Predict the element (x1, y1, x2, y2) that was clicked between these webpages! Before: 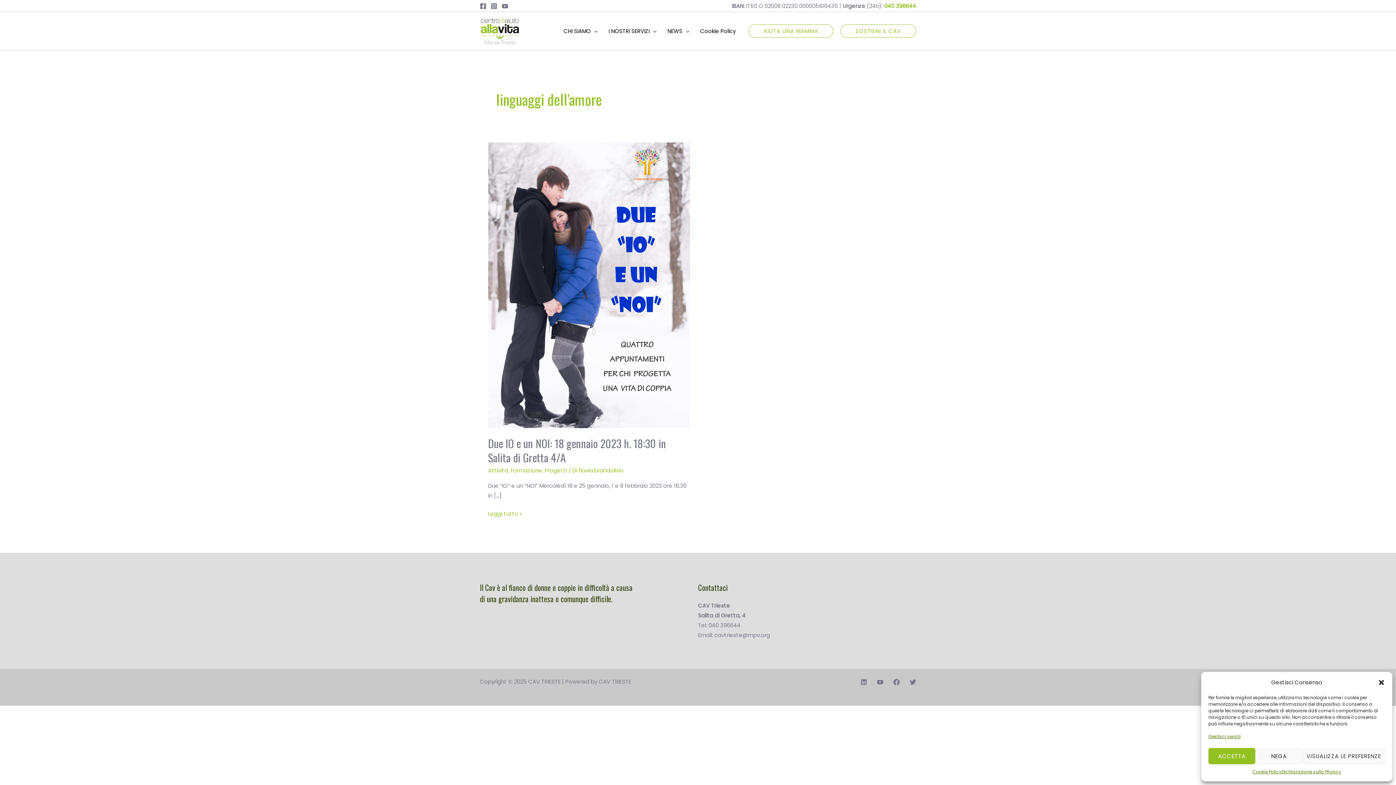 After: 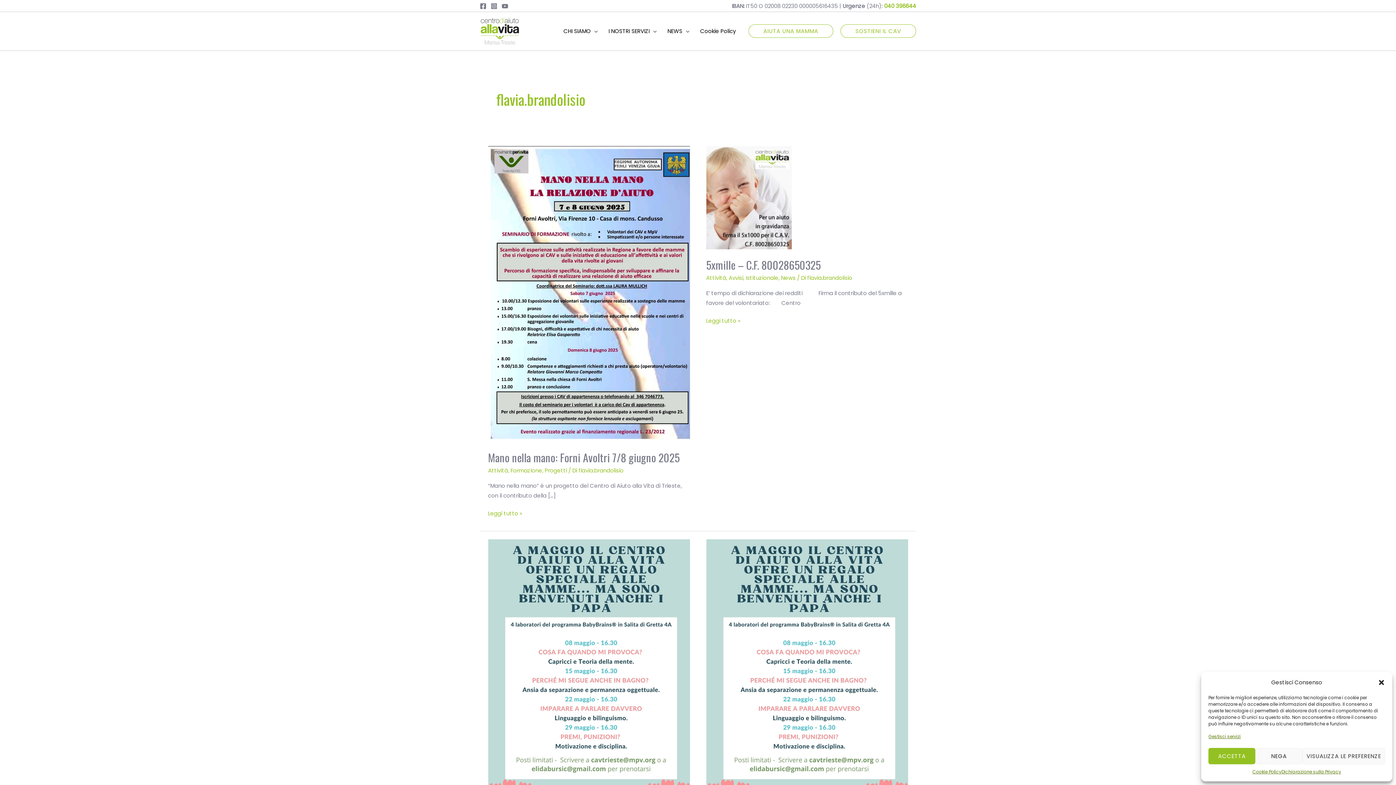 Action: bbox: (578, 467, 623, 474) label: flavia.brandolisio